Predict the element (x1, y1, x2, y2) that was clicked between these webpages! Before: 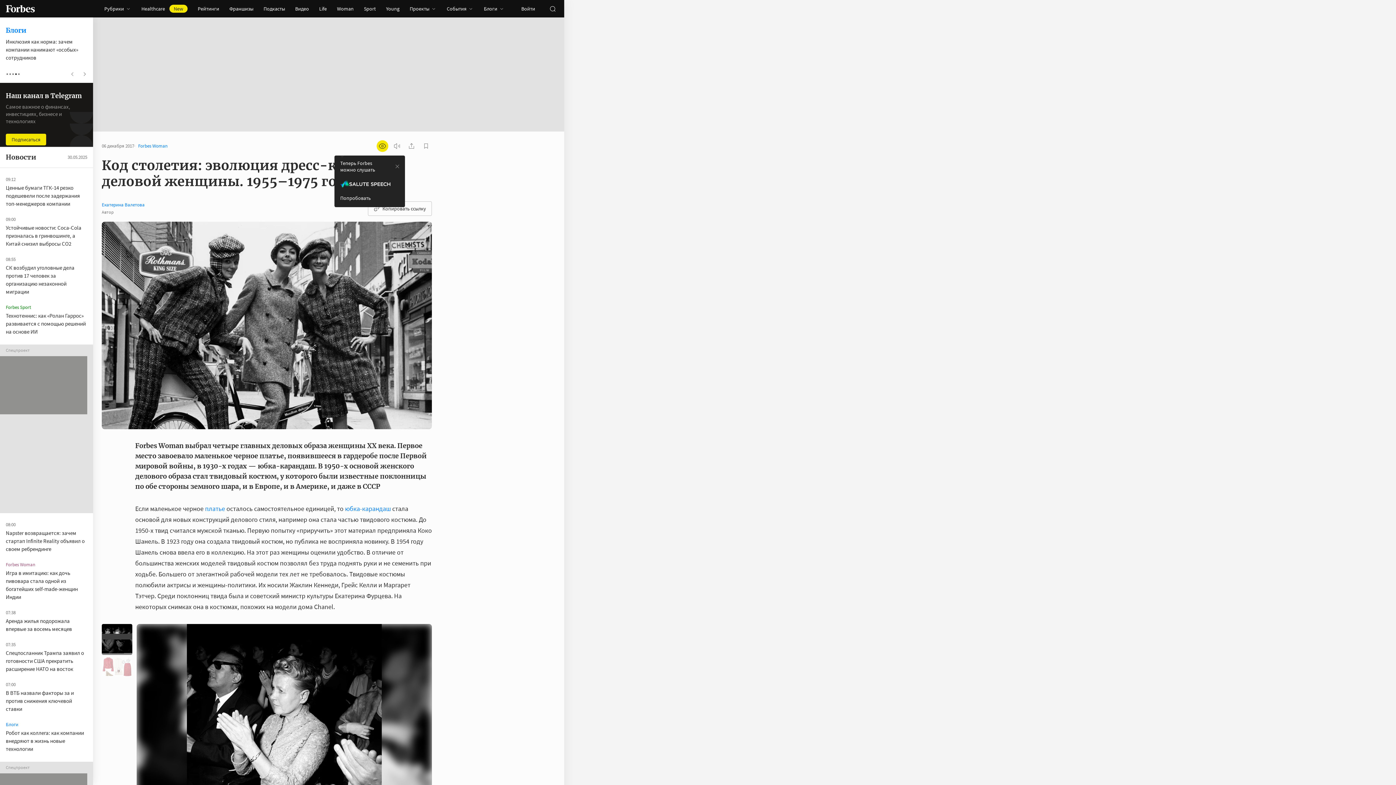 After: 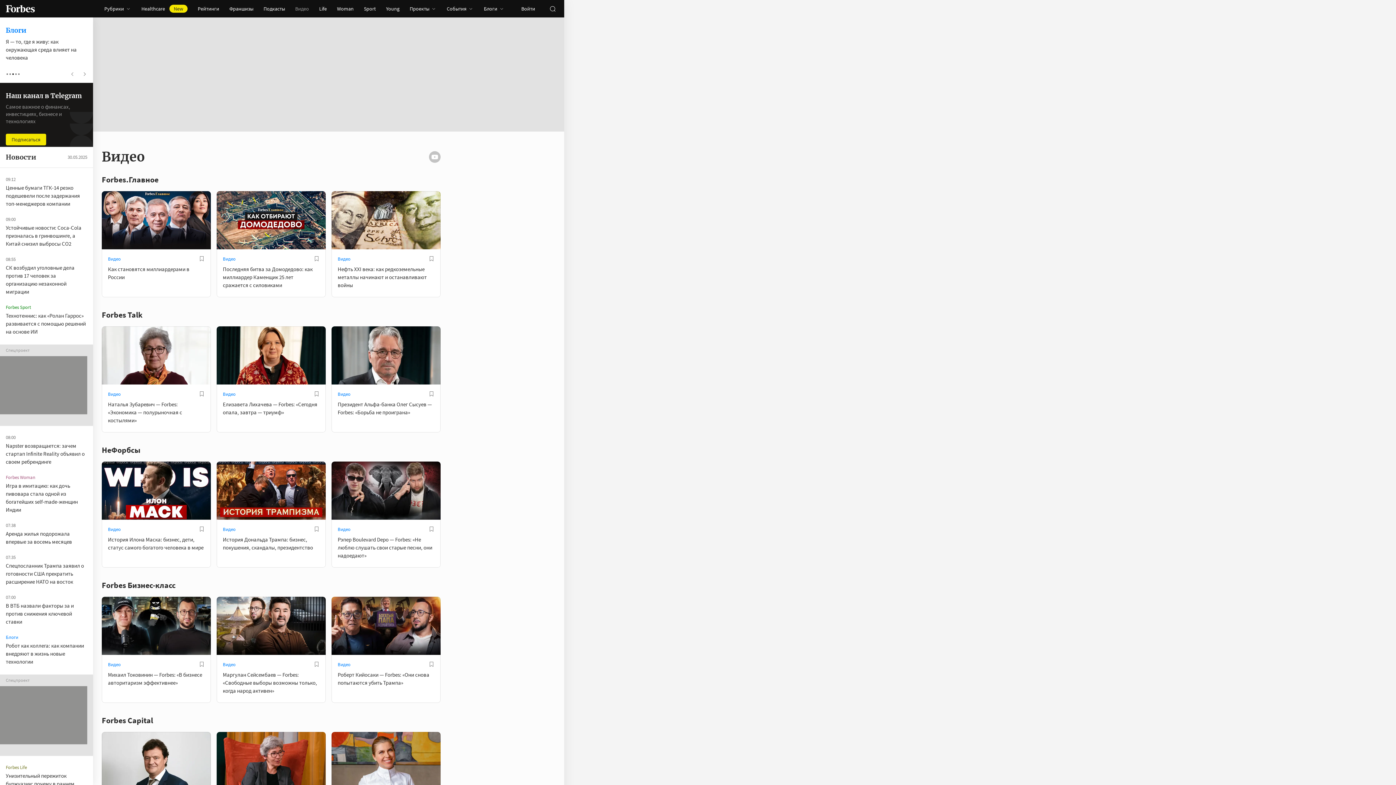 Action: bbox: (290, 0, 314, 17) label: Видео